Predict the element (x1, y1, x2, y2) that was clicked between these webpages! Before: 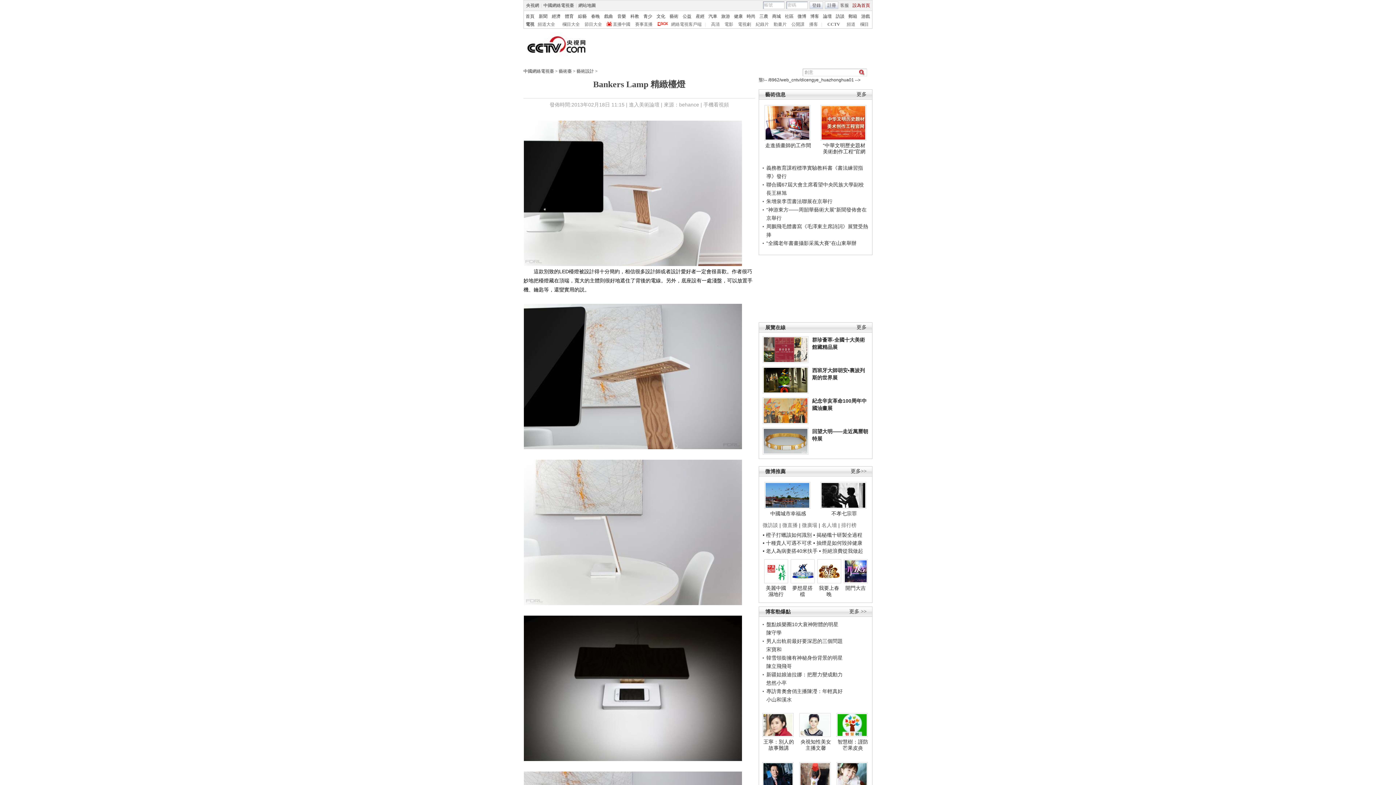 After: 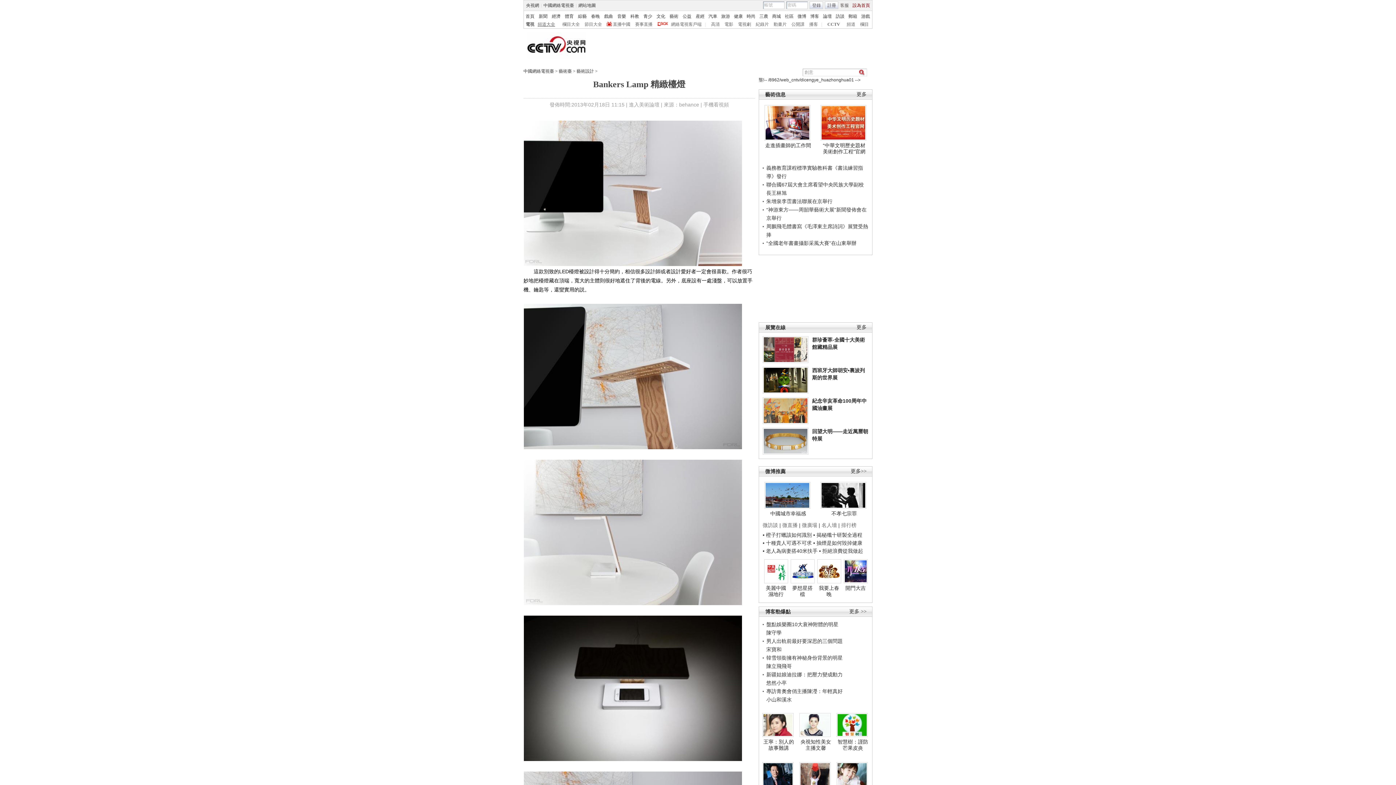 Action: label: 頻道大全 bbox: (537, 21, 555, 26)